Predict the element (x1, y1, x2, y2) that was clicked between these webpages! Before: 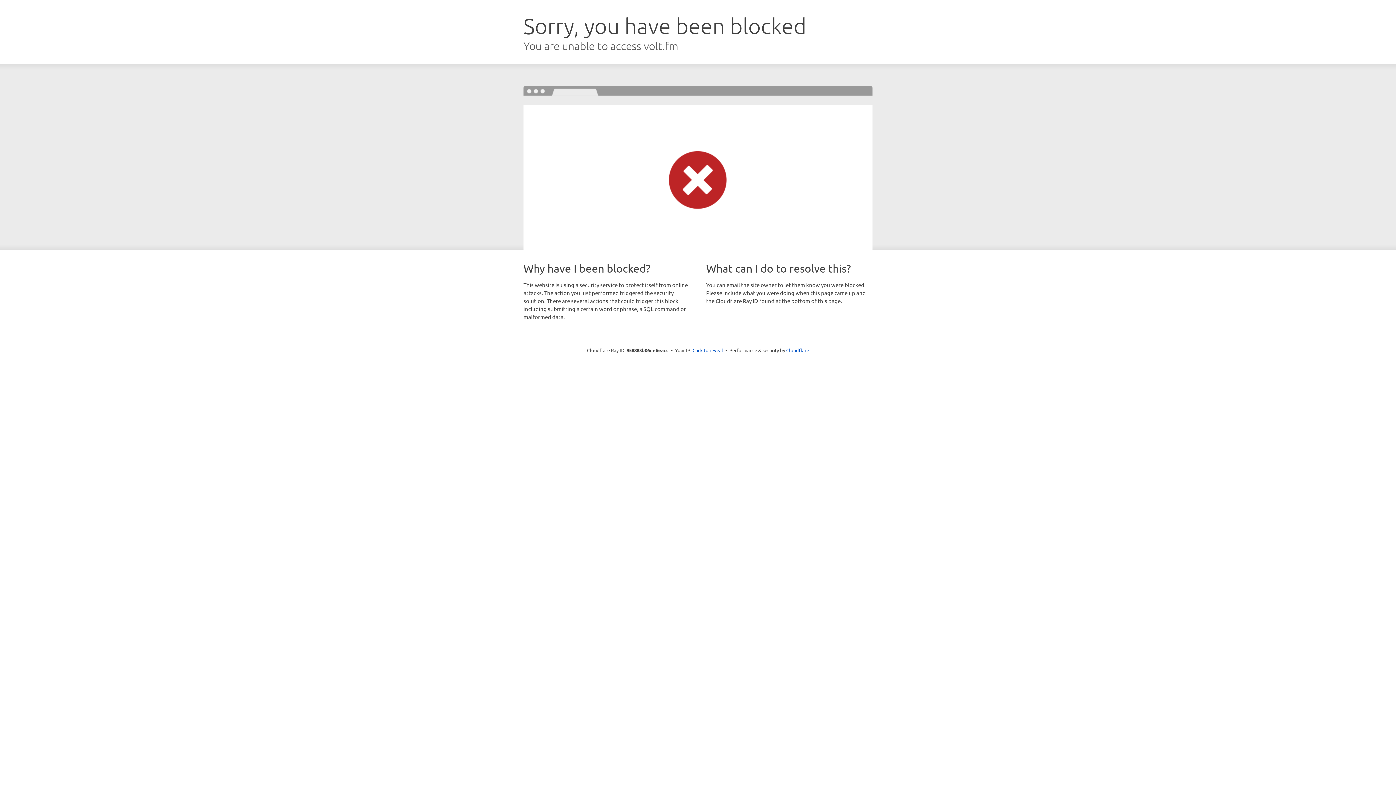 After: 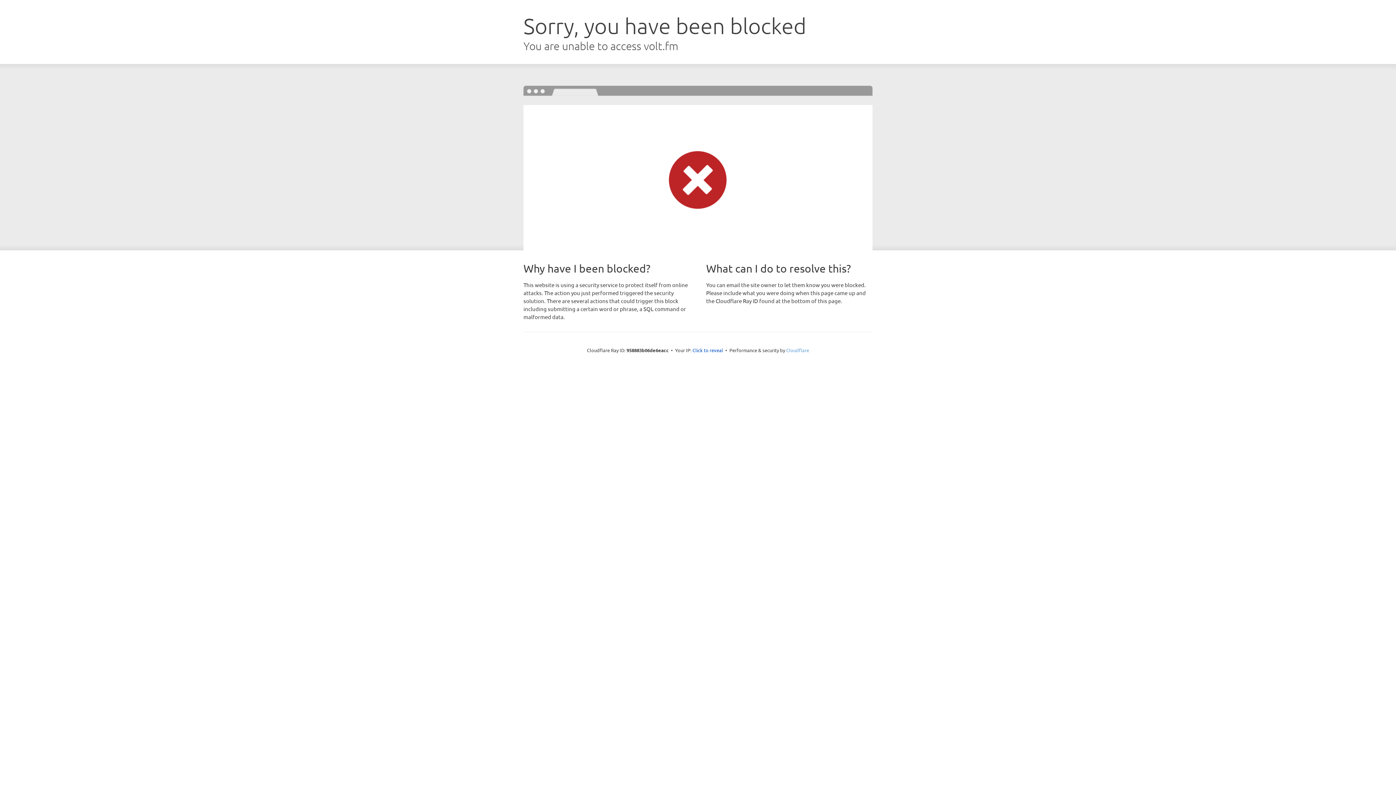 Action: bbox: (786, 347, 809, 353) label: Cloudflare